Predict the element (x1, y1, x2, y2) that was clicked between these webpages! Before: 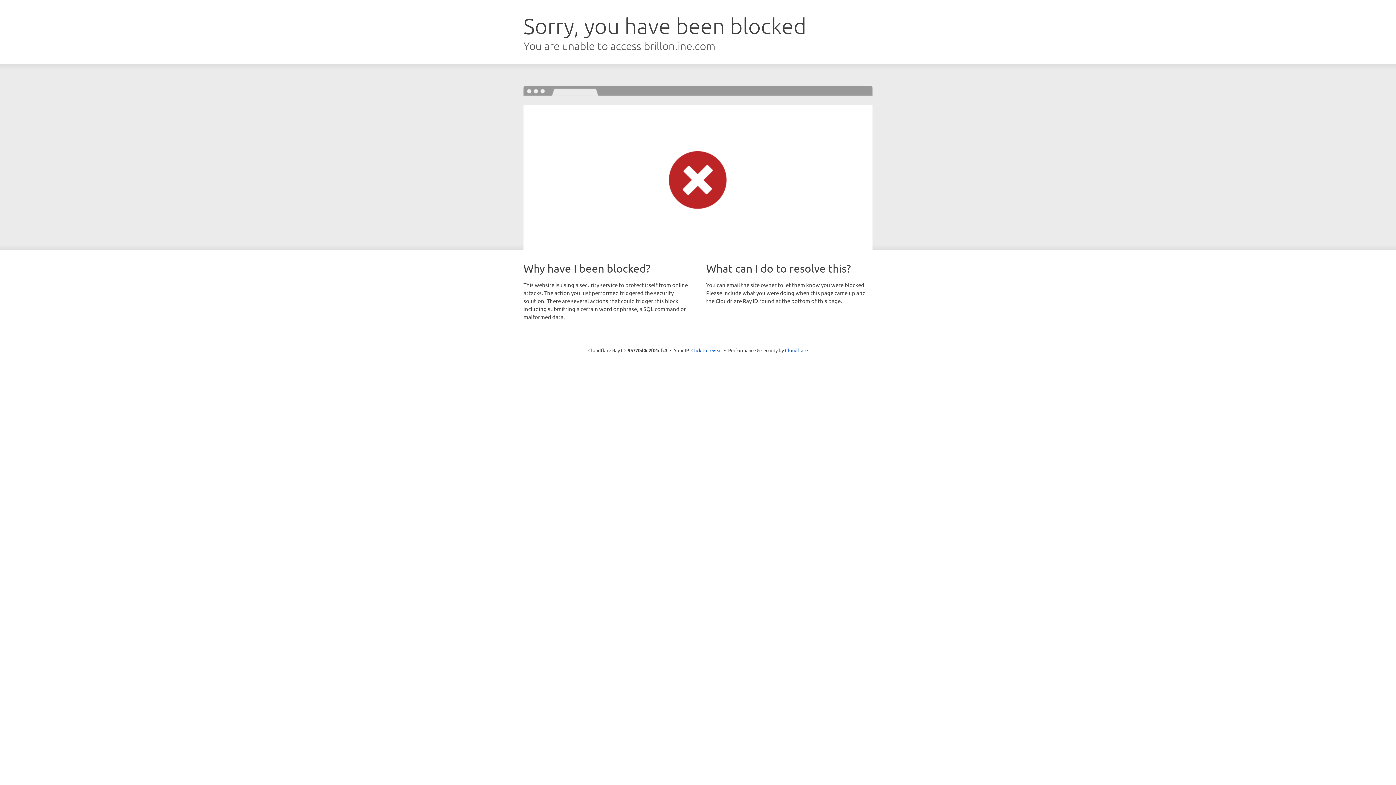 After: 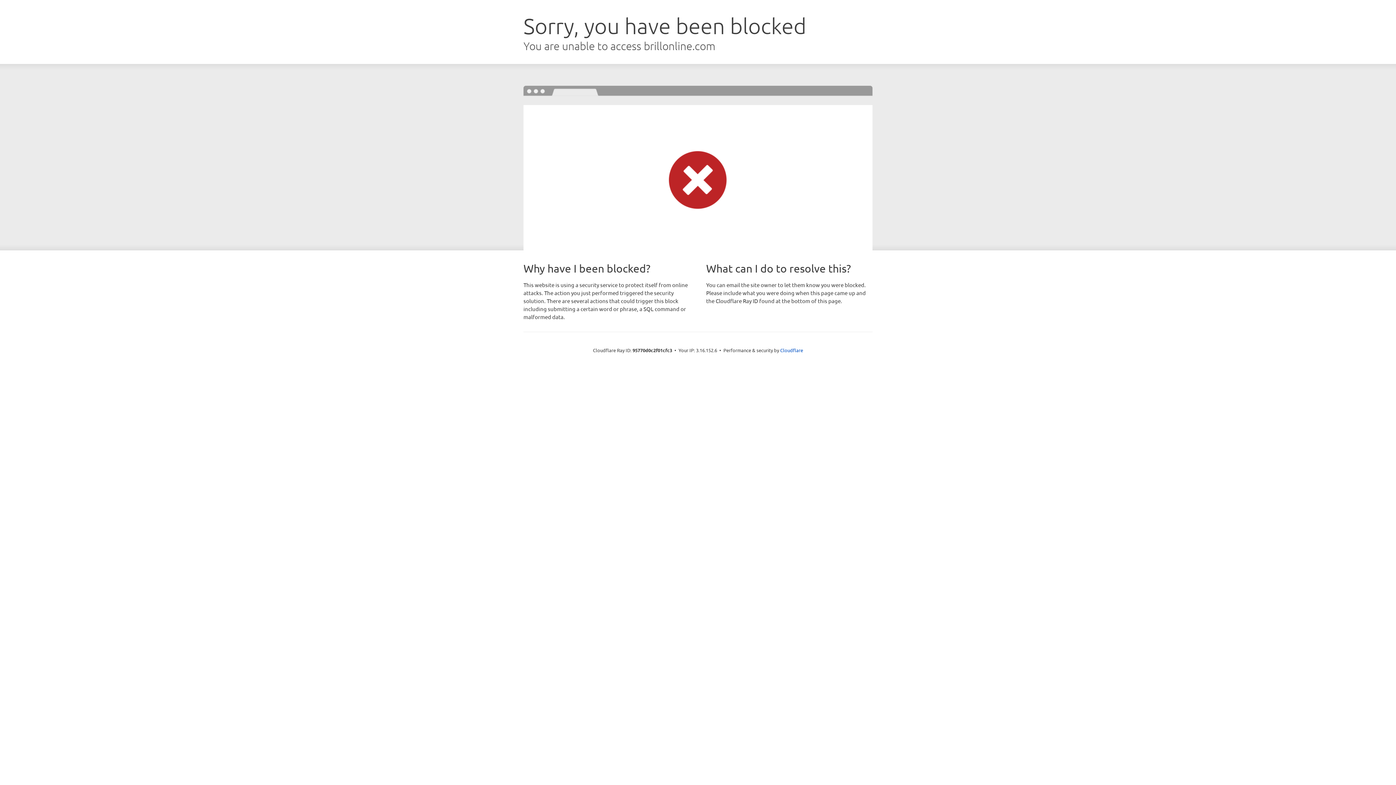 Action: label: Click to reveal bbox: (691, 346, 722, 353)